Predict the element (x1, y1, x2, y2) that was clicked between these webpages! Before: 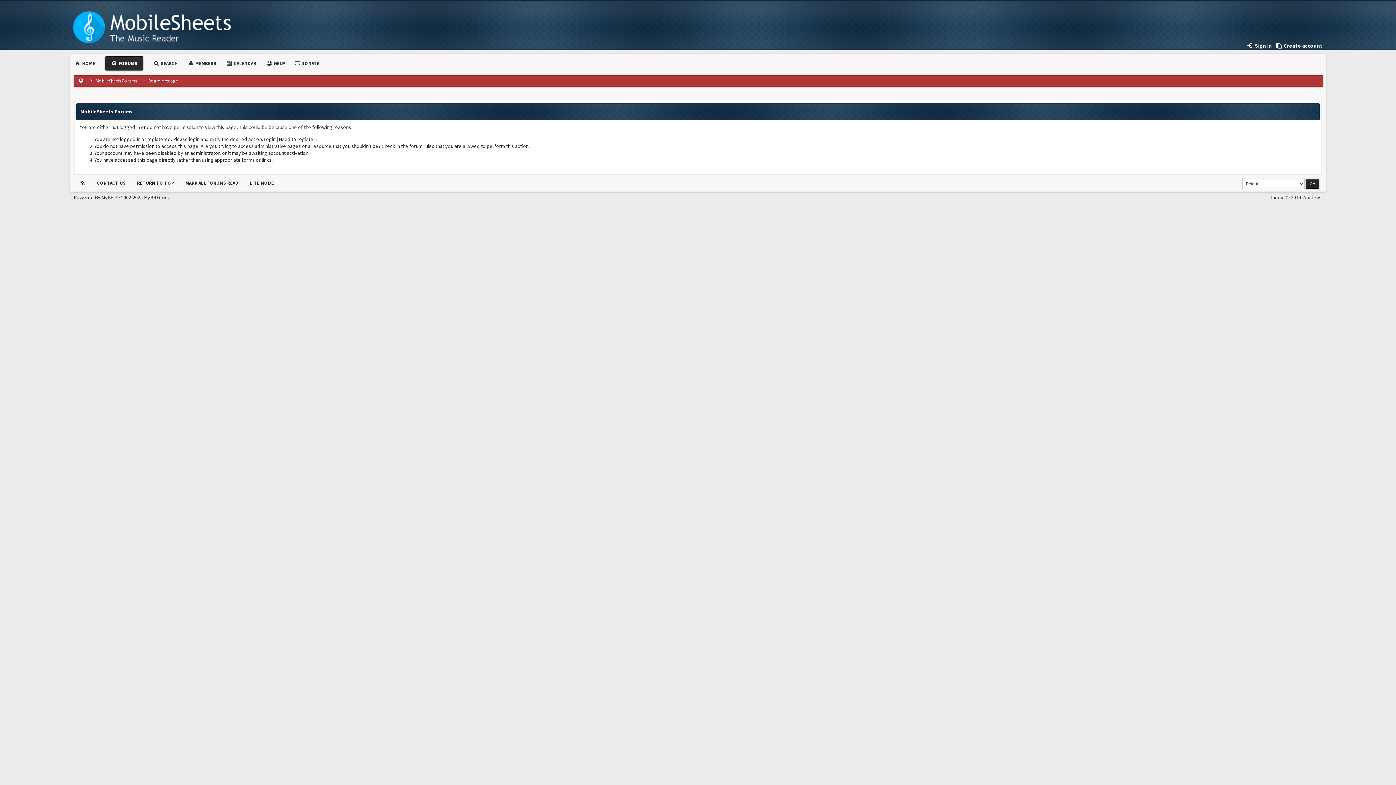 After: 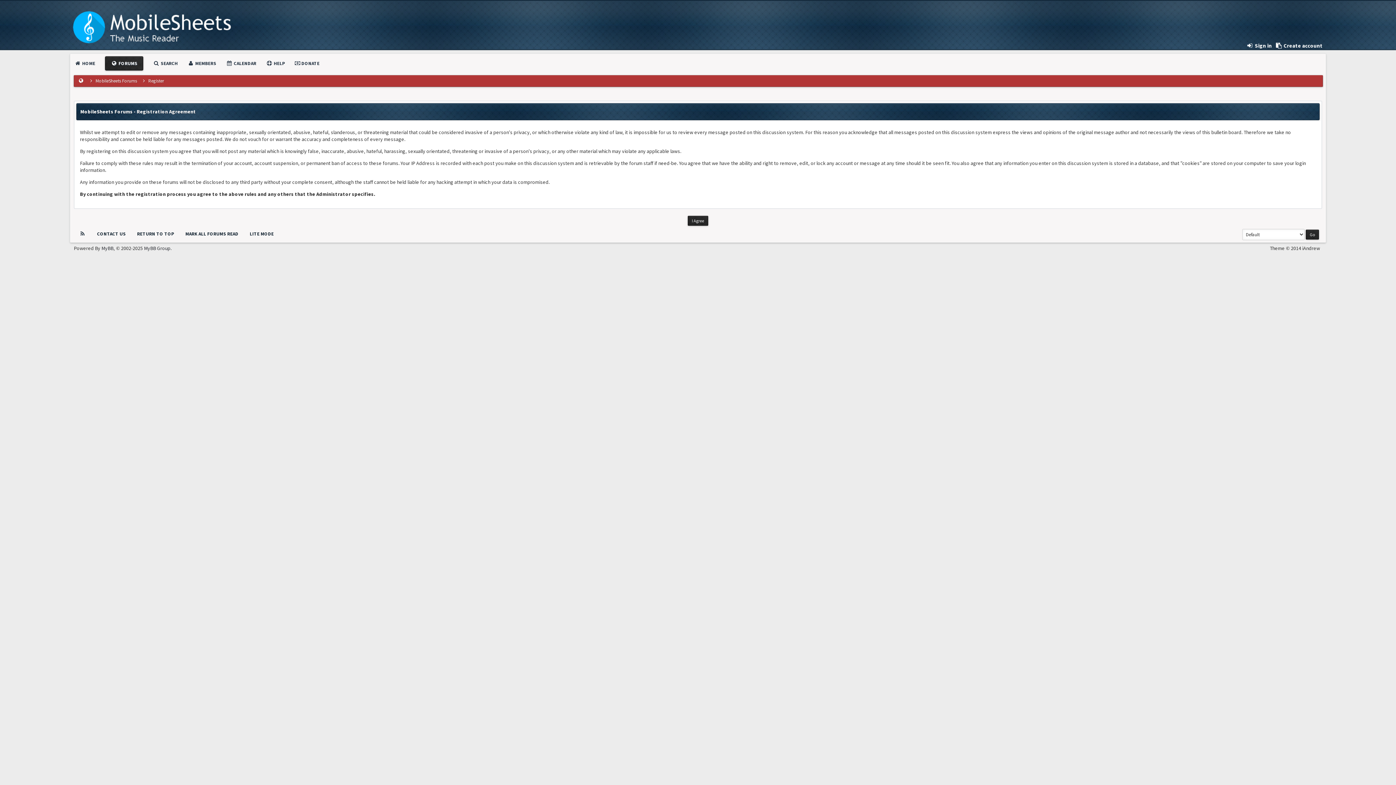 Action: label: Need to register? bbox: (278, 136, 317, 142)